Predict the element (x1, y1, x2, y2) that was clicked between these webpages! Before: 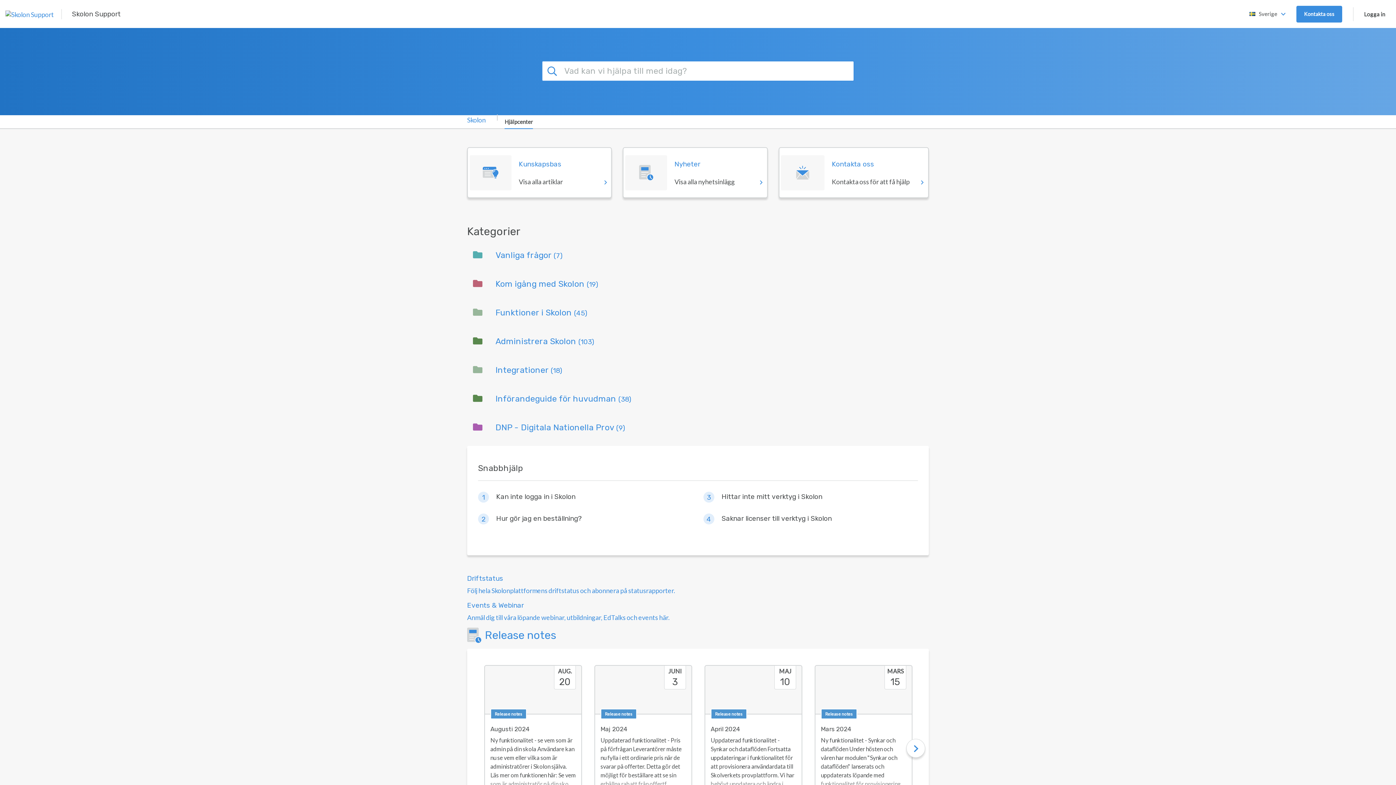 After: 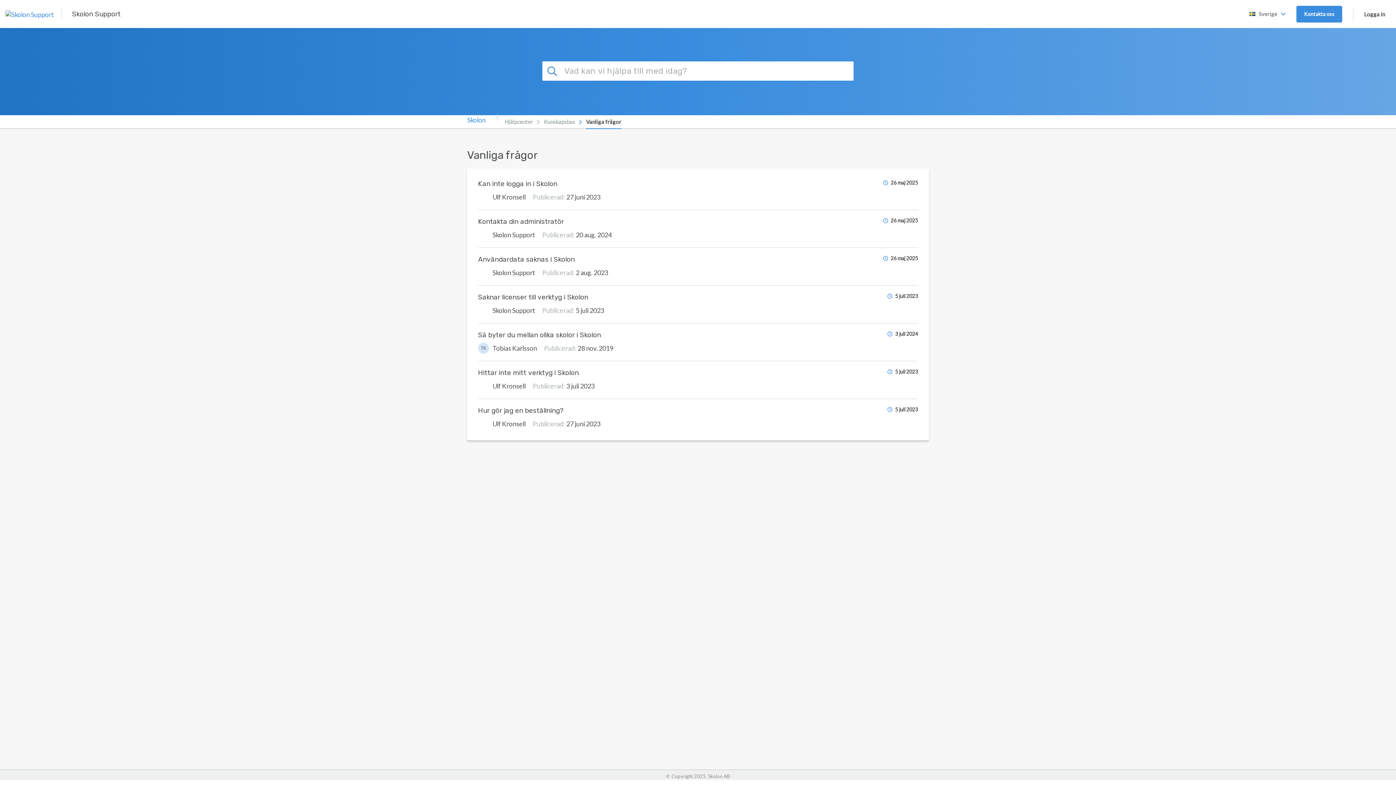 Action: bbox: (467, 245, 562, 266) label: Vanliga frågor (7)